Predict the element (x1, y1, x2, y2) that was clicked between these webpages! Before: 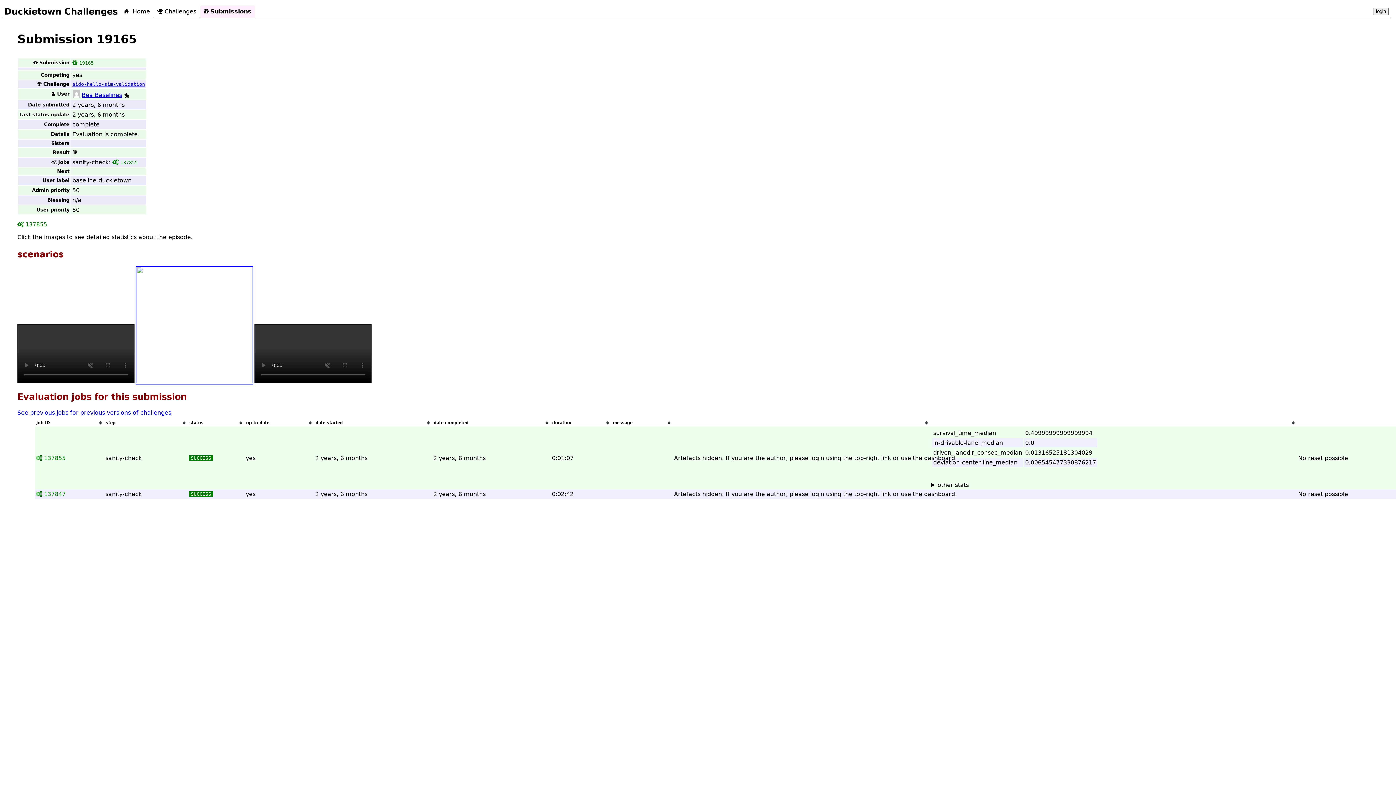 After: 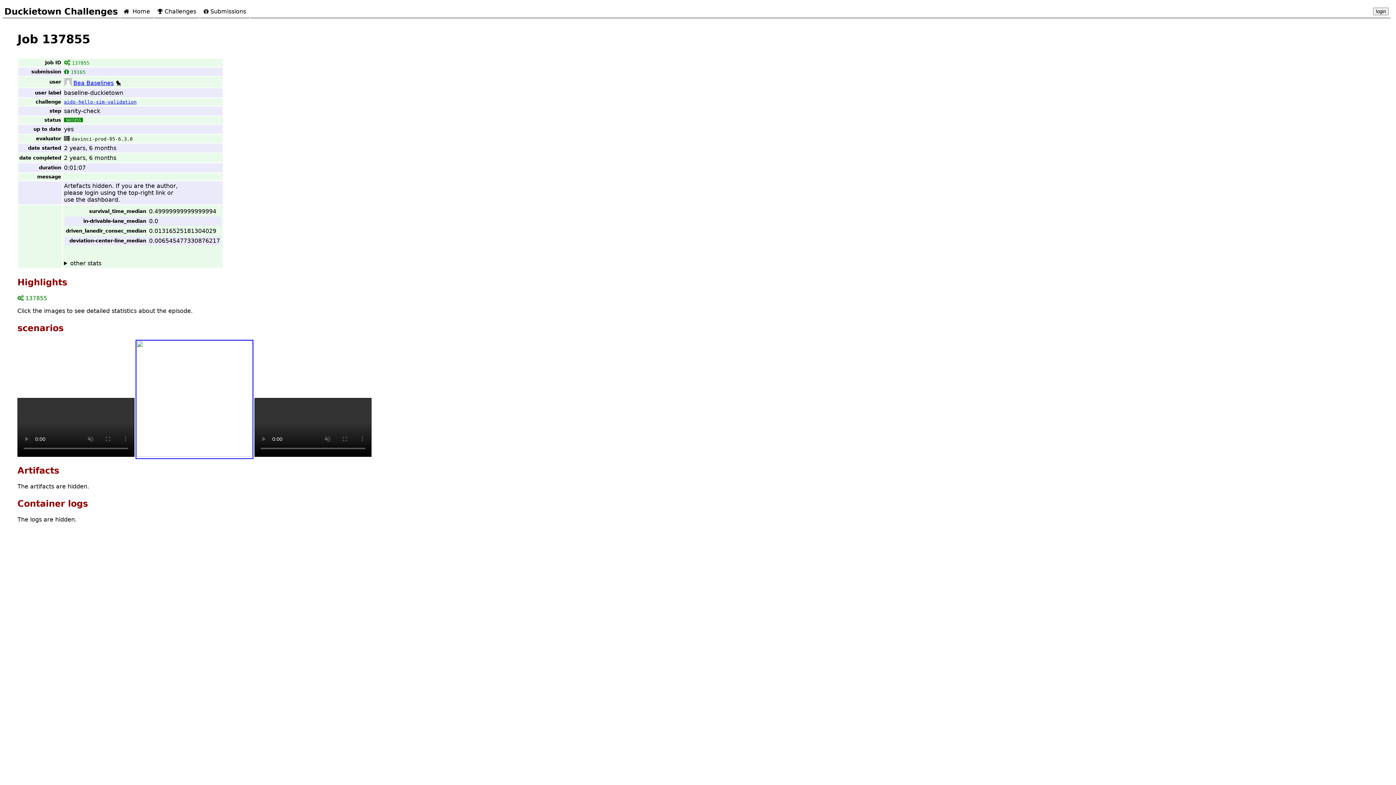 Action: bbox: (112, 158, 137, 165) label: 137855